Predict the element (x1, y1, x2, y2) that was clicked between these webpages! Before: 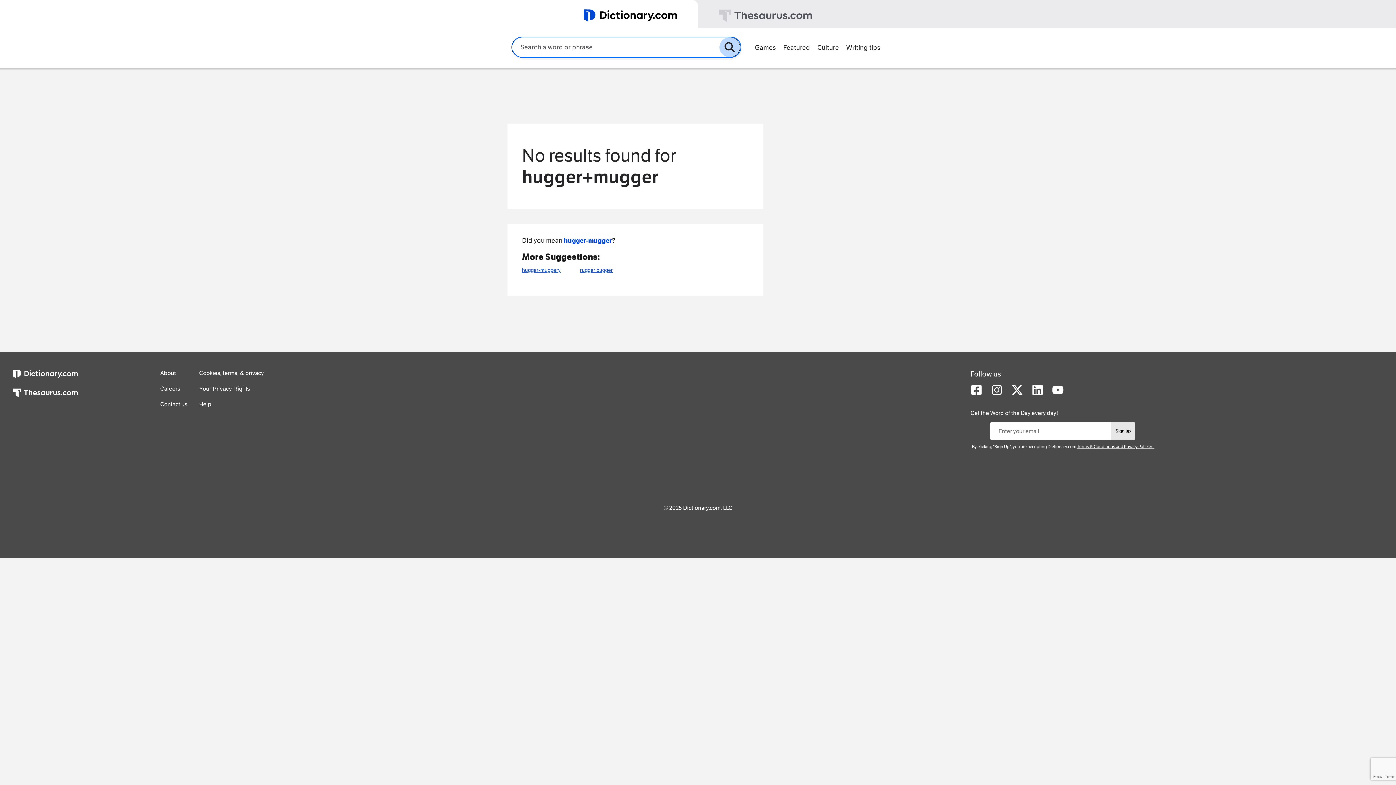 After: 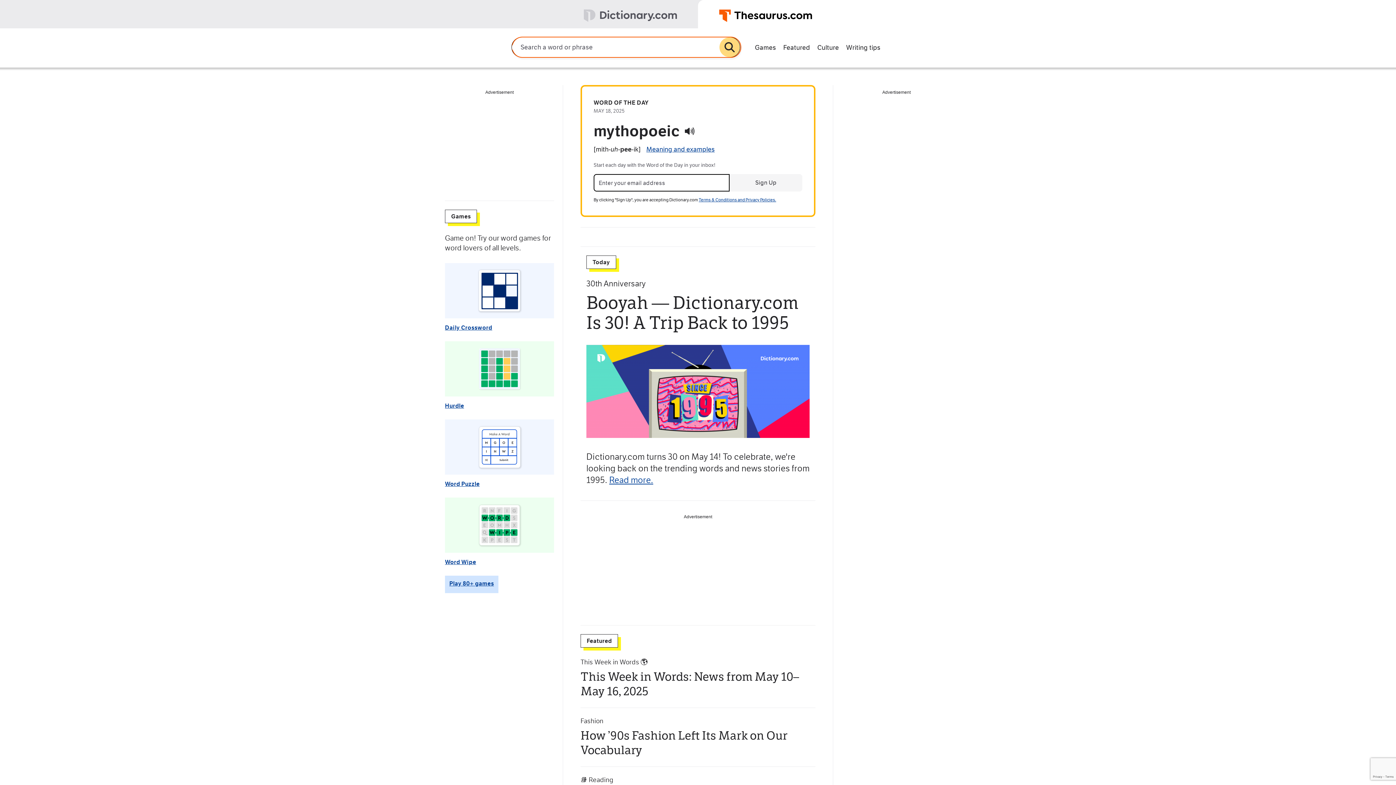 Action: bbox: (13, 388, 77, 407) label: https://www.thesaurus.com